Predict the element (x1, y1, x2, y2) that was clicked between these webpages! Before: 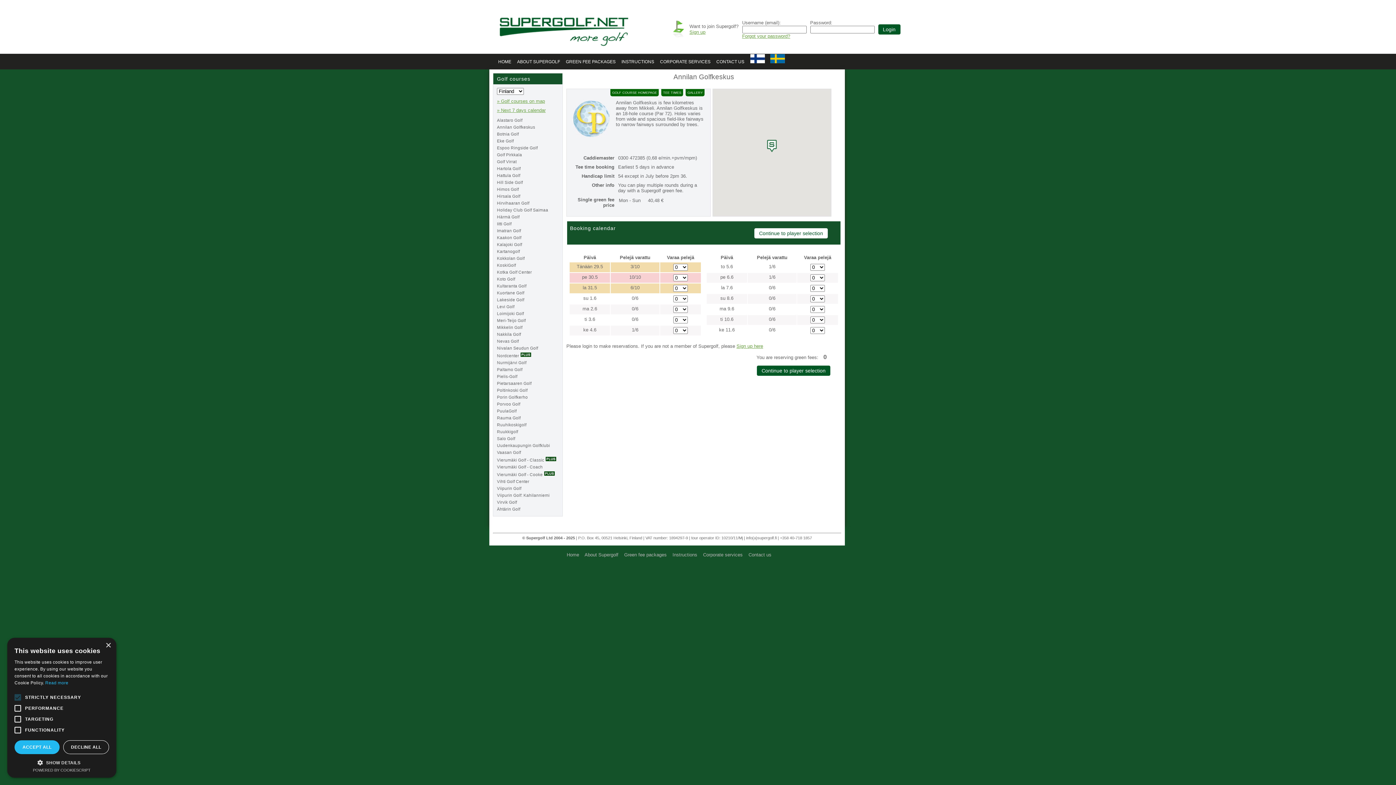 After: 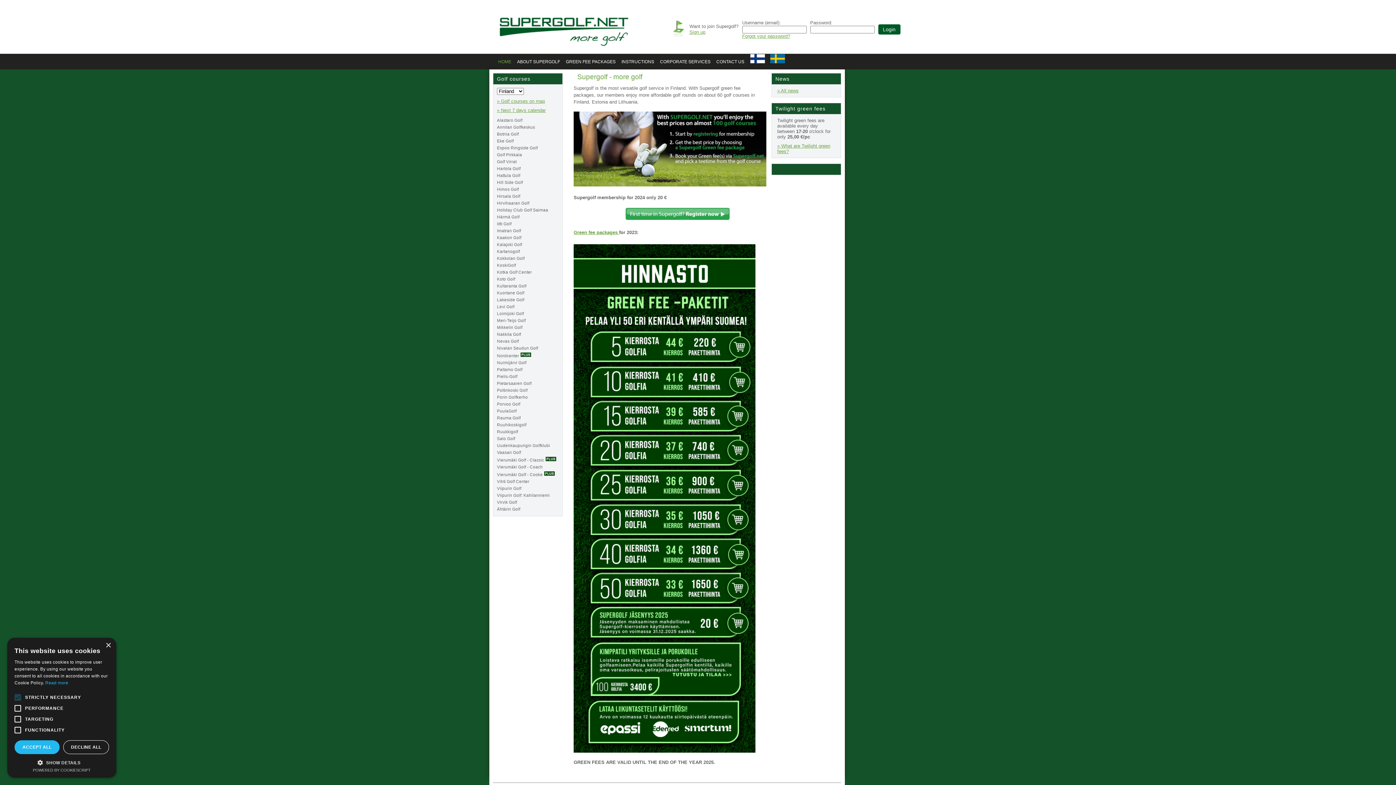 Action: bbox: (498, 59, 511, 64) label: HOME